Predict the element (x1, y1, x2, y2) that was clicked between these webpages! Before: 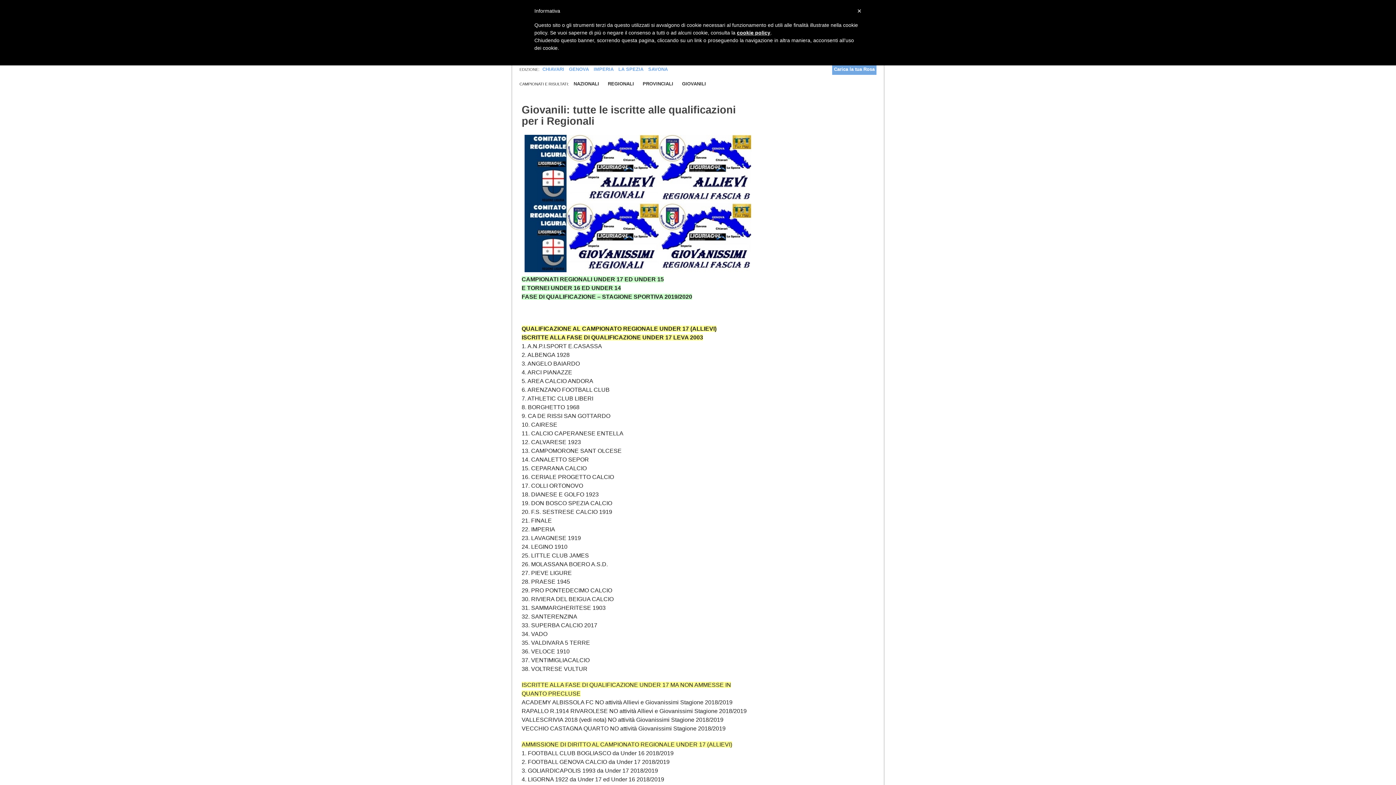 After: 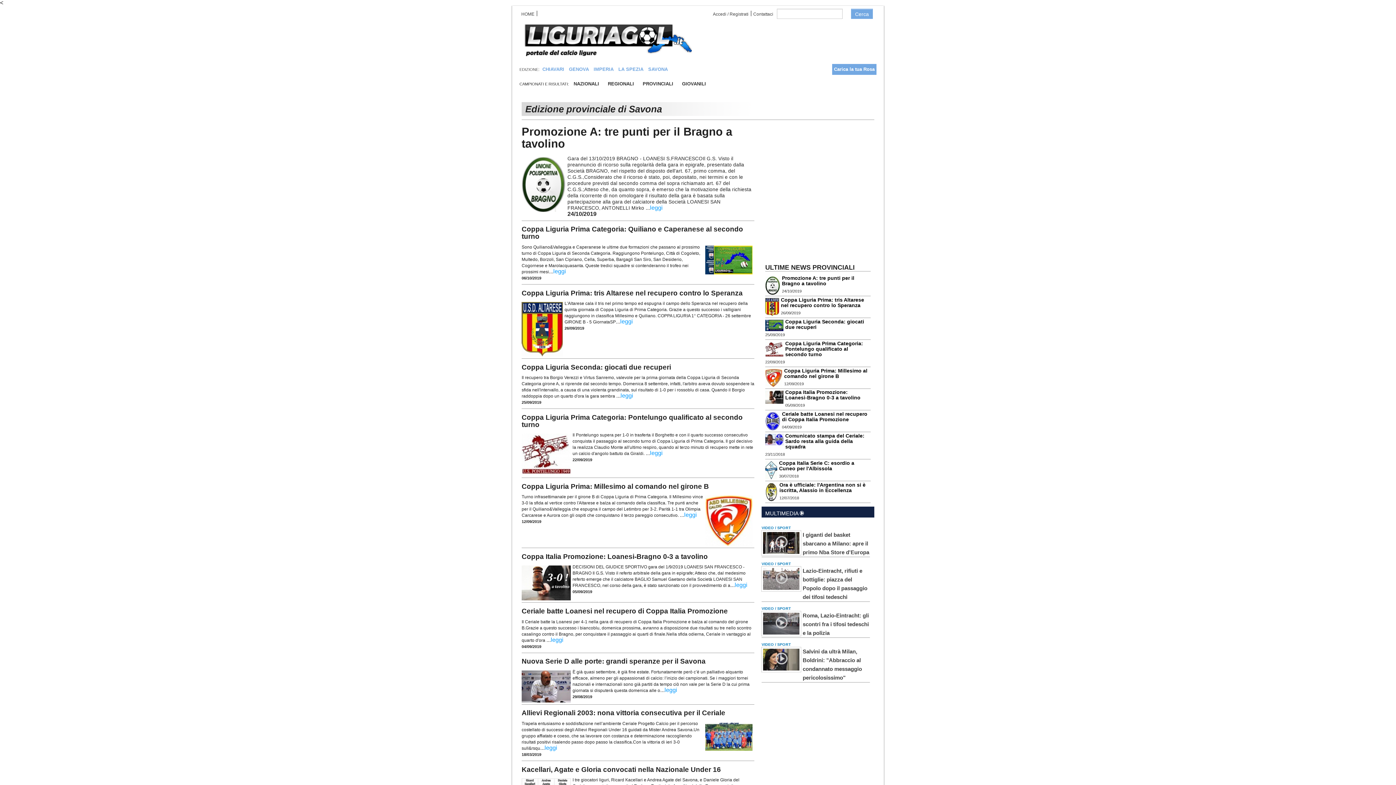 Action: bbox: (646, 64, 669, 74) label: SAVONA